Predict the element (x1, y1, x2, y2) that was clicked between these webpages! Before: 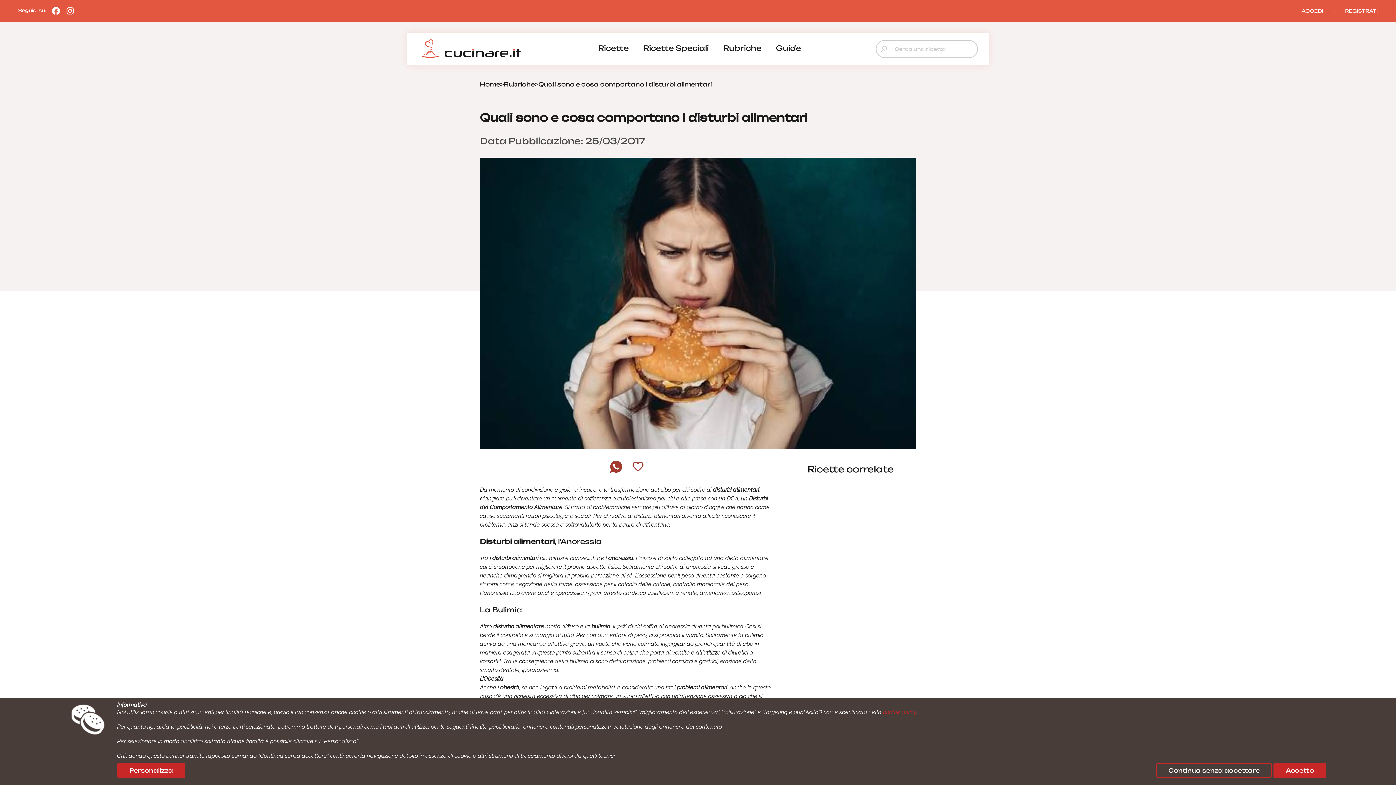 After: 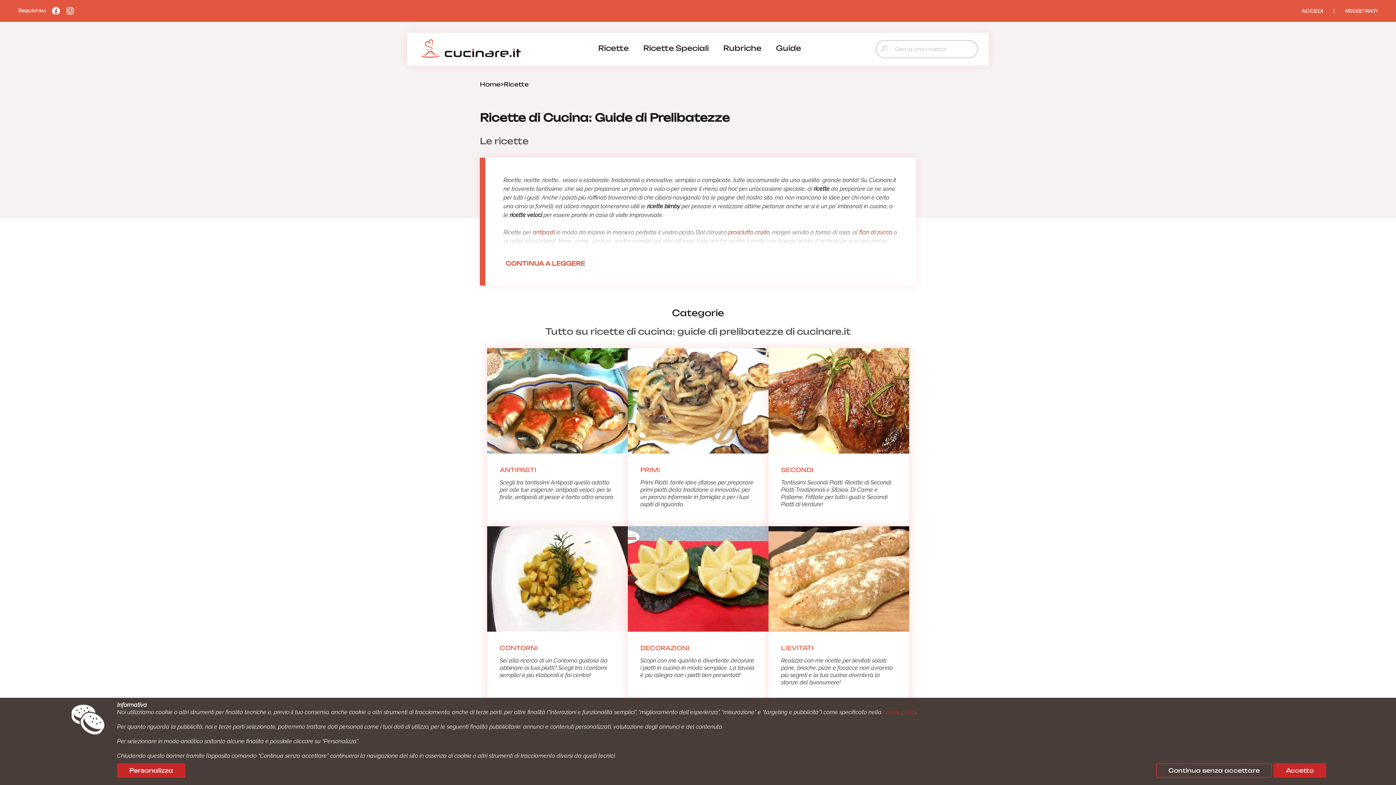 Action: label: Ricette bbox: (591, 41, 636, 55)